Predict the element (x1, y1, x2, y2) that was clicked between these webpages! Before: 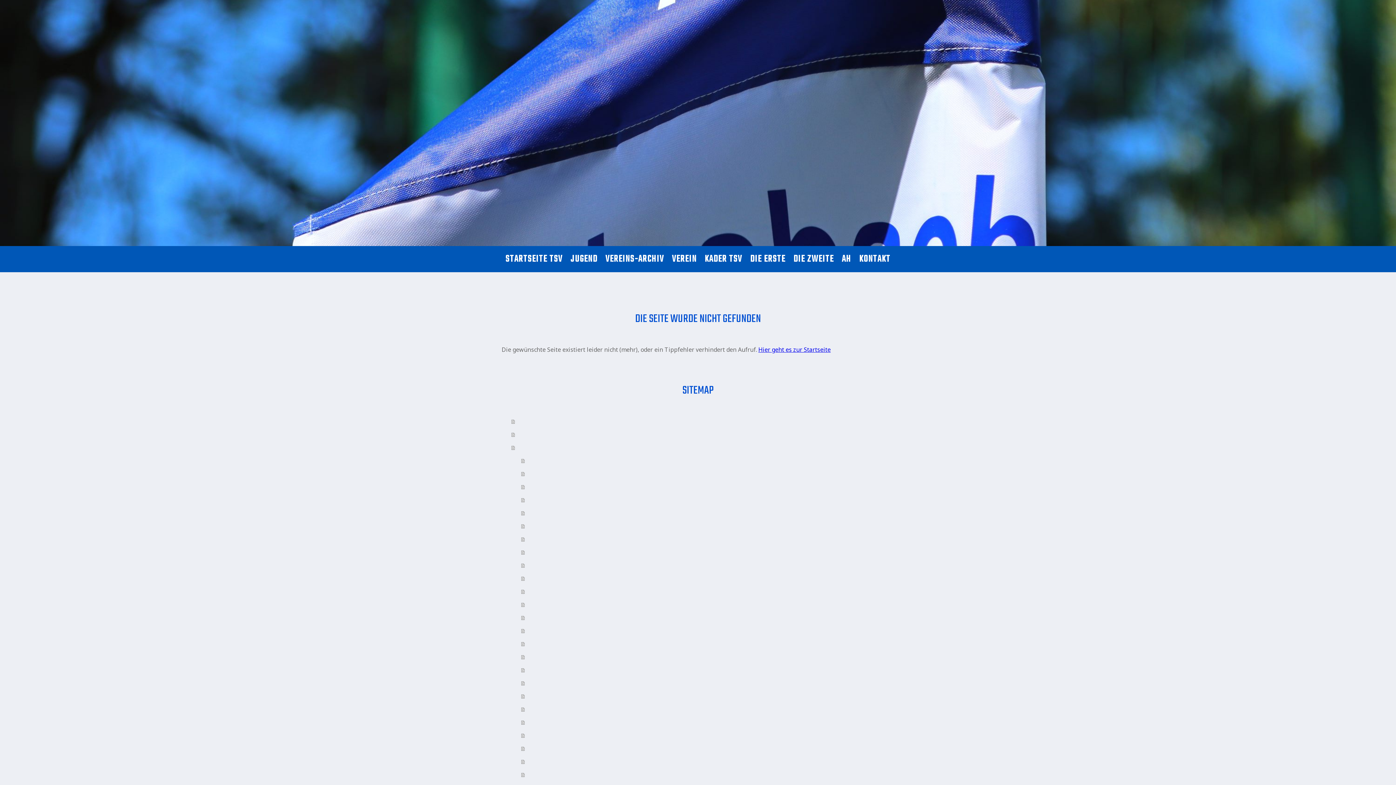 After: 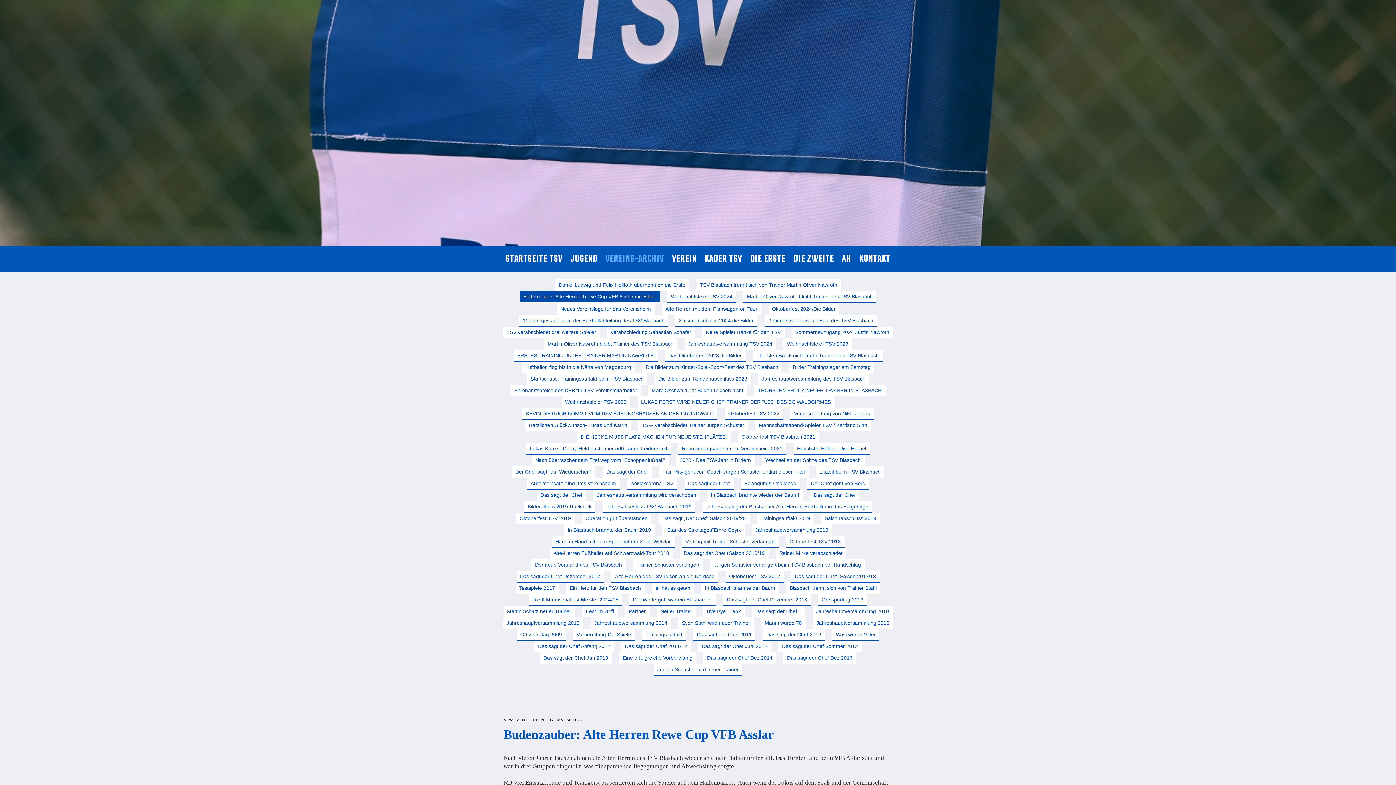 Action: label: Budenzauber Alte Herren Rewe Cup VFB Asslar die Bilder bbox: (521, 480, 894, 493)